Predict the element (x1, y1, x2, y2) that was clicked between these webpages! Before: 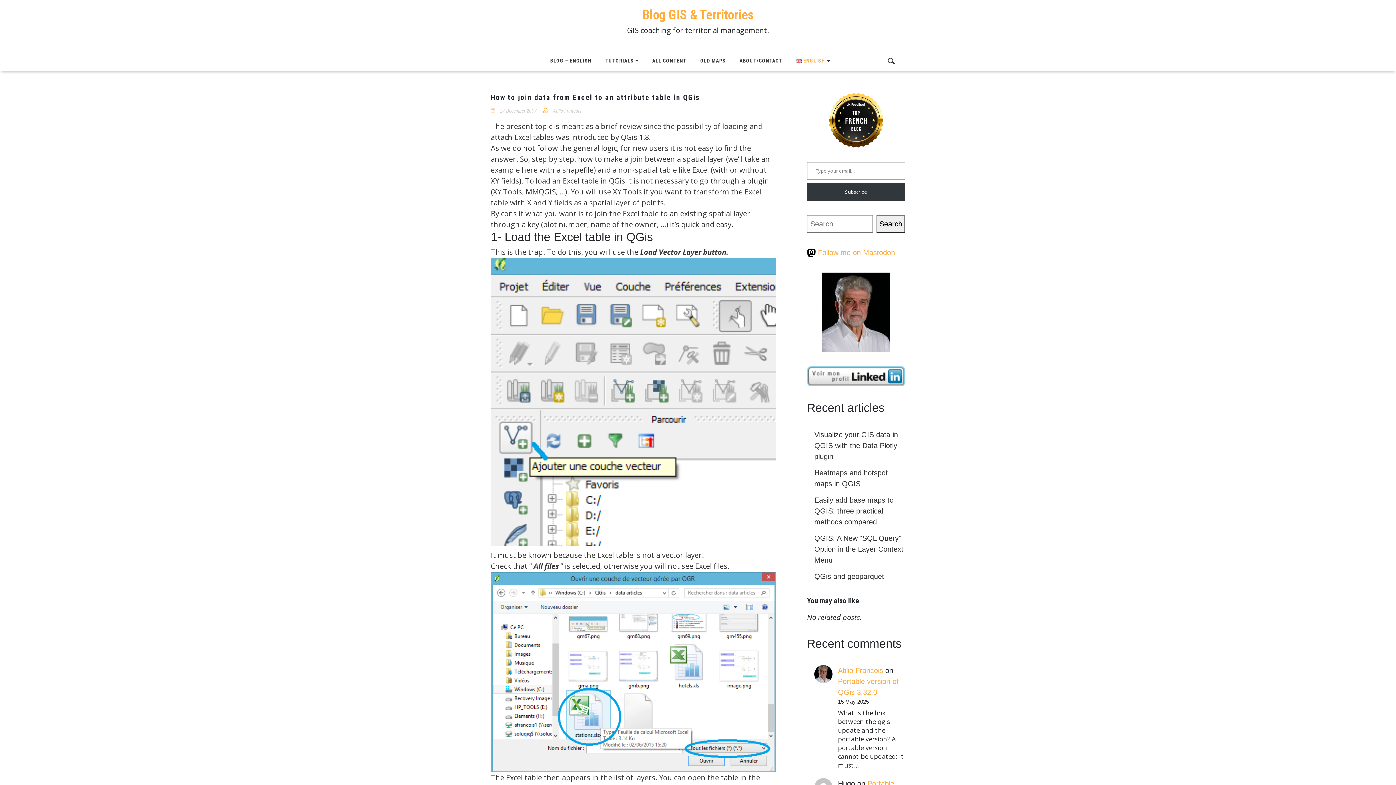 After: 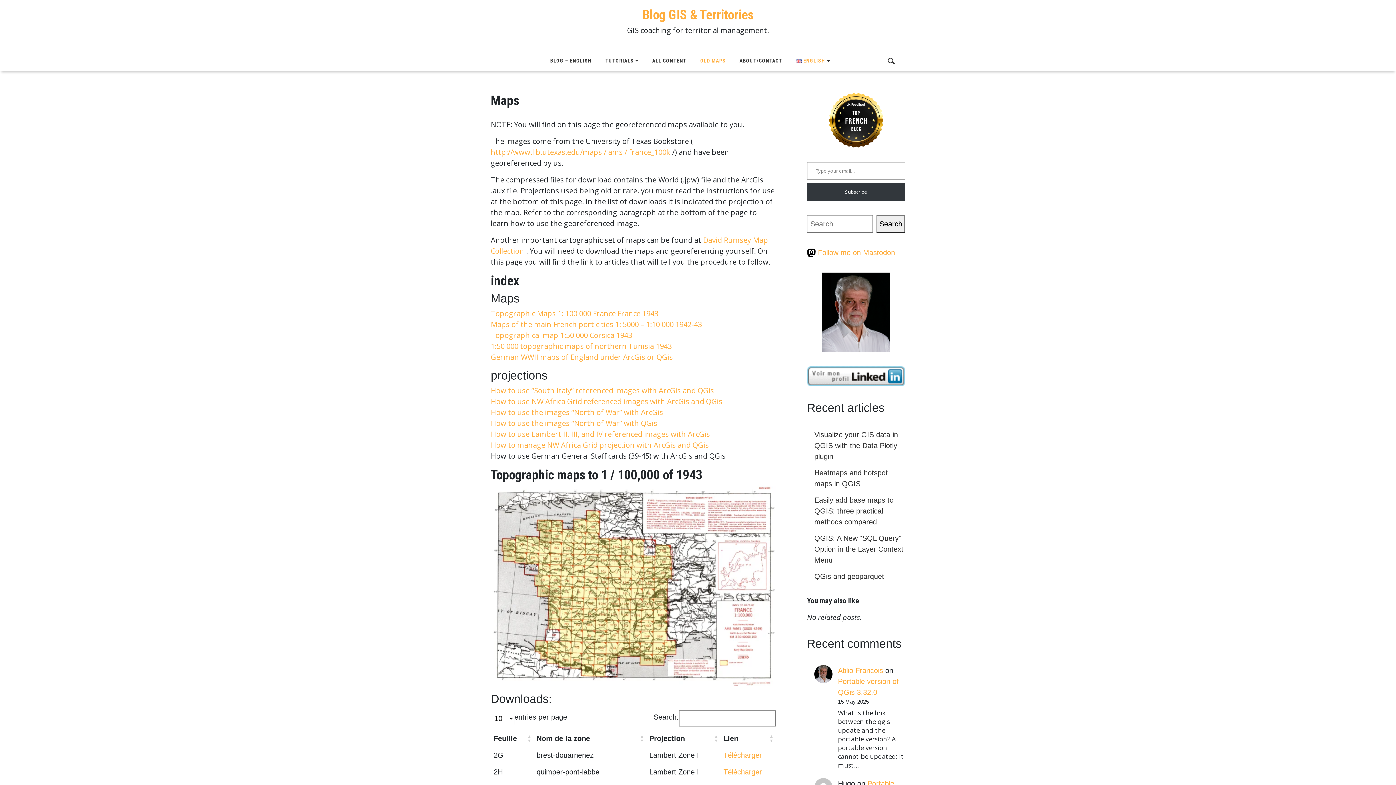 Action: bbox: (694, 50, 731, 71) label: OLD MAPS